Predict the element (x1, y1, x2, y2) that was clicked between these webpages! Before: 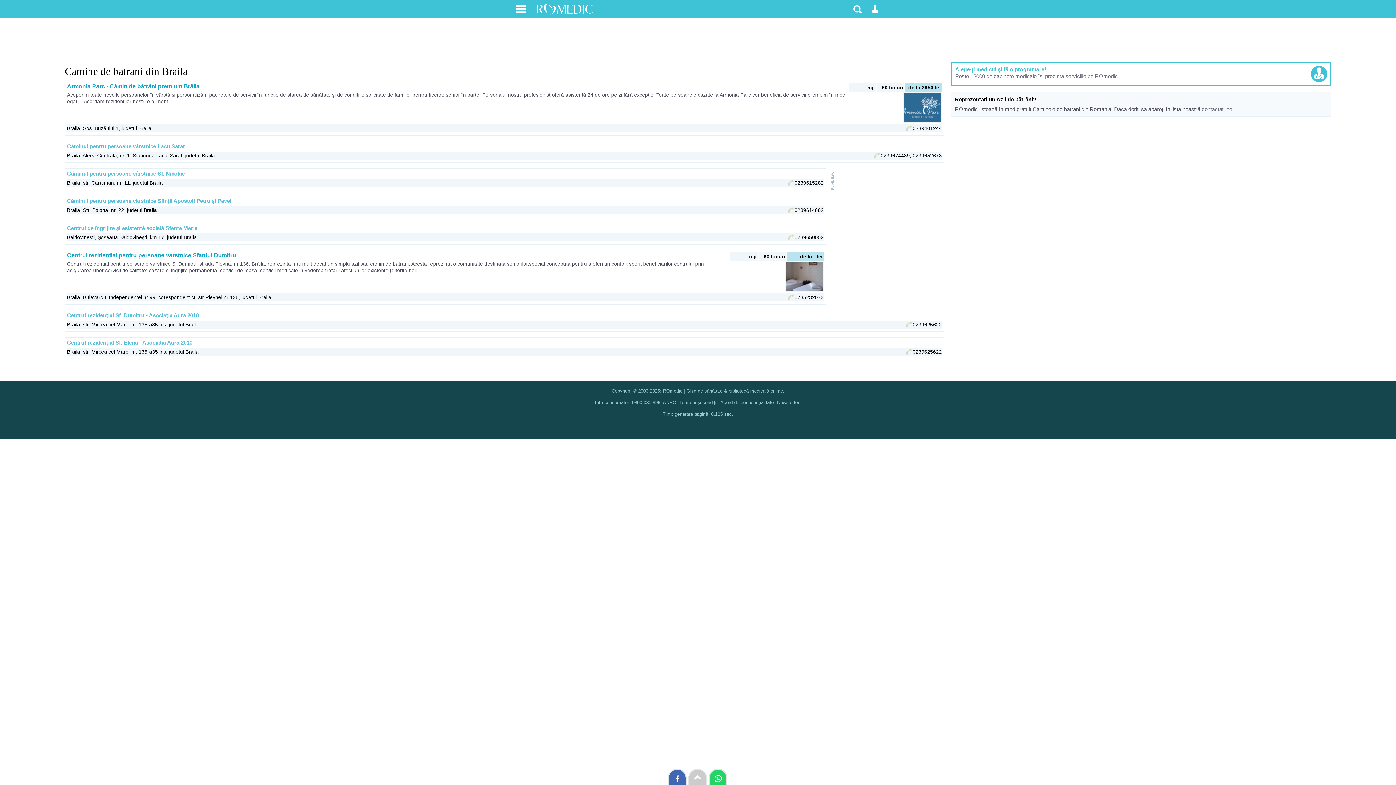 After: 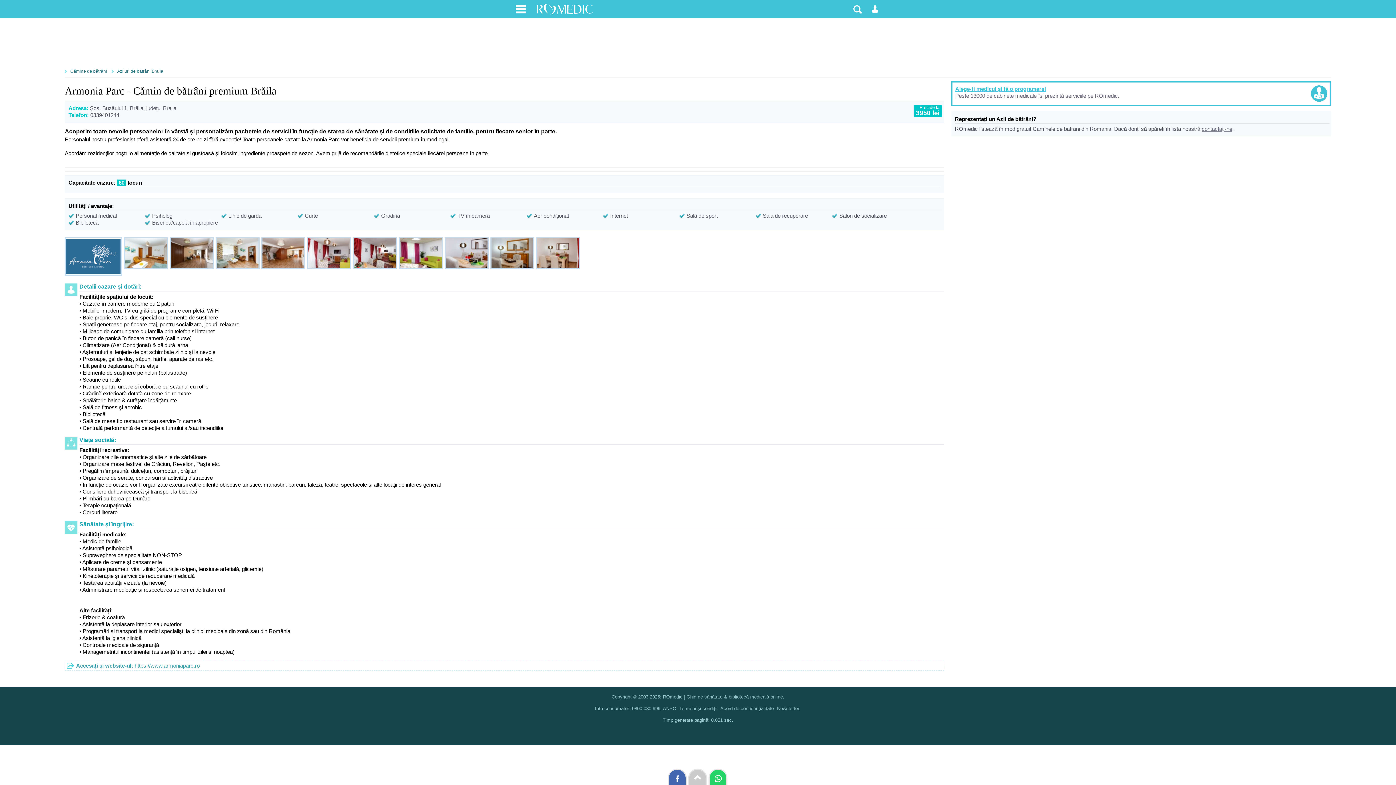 Action: bbox: (67, 83, 942, 89) label: Armonia Parc - Cămin de bătrâni premium Brăila